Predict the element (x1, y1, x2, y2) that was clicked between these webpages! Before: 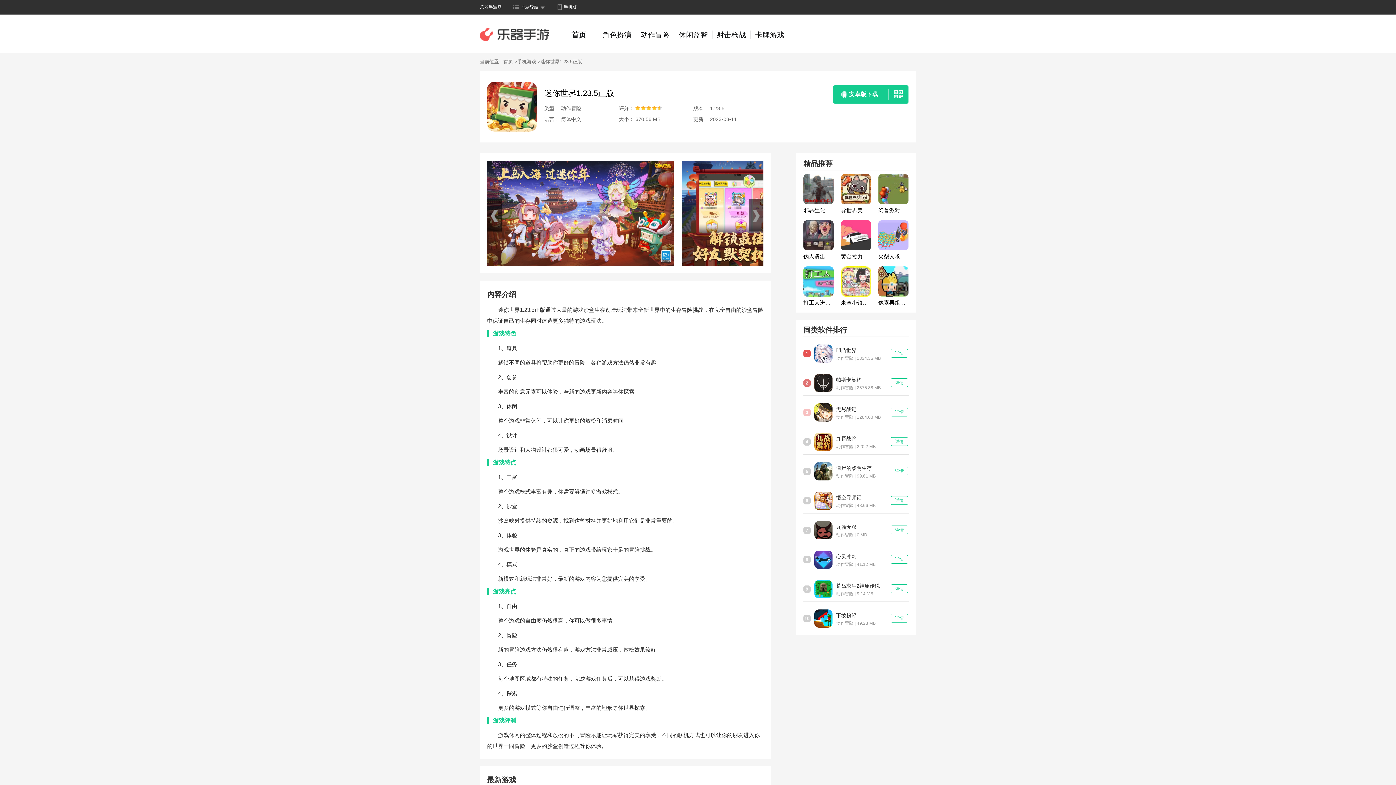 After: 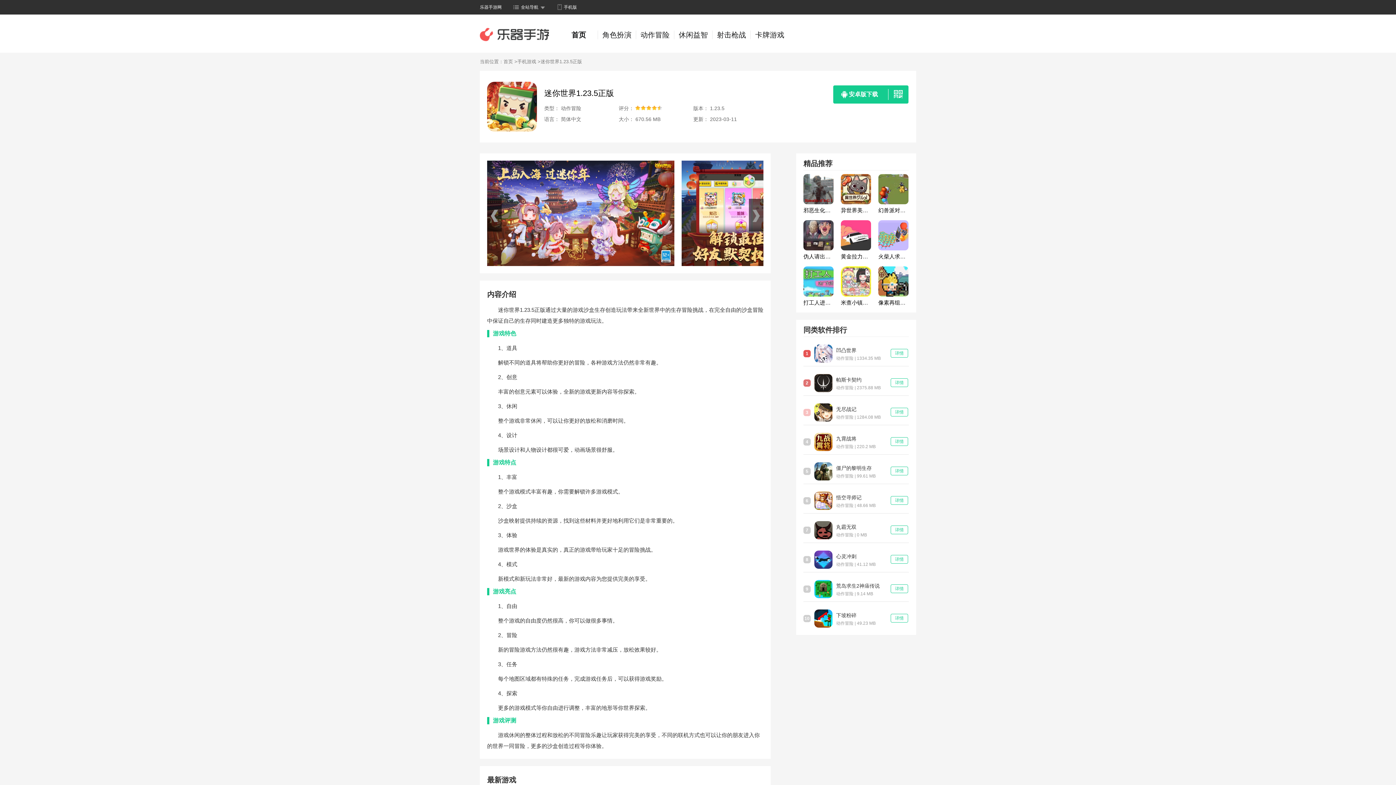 Action: label: 黄金拉力赛最新版 bbox: (841, 220, 871, 262)